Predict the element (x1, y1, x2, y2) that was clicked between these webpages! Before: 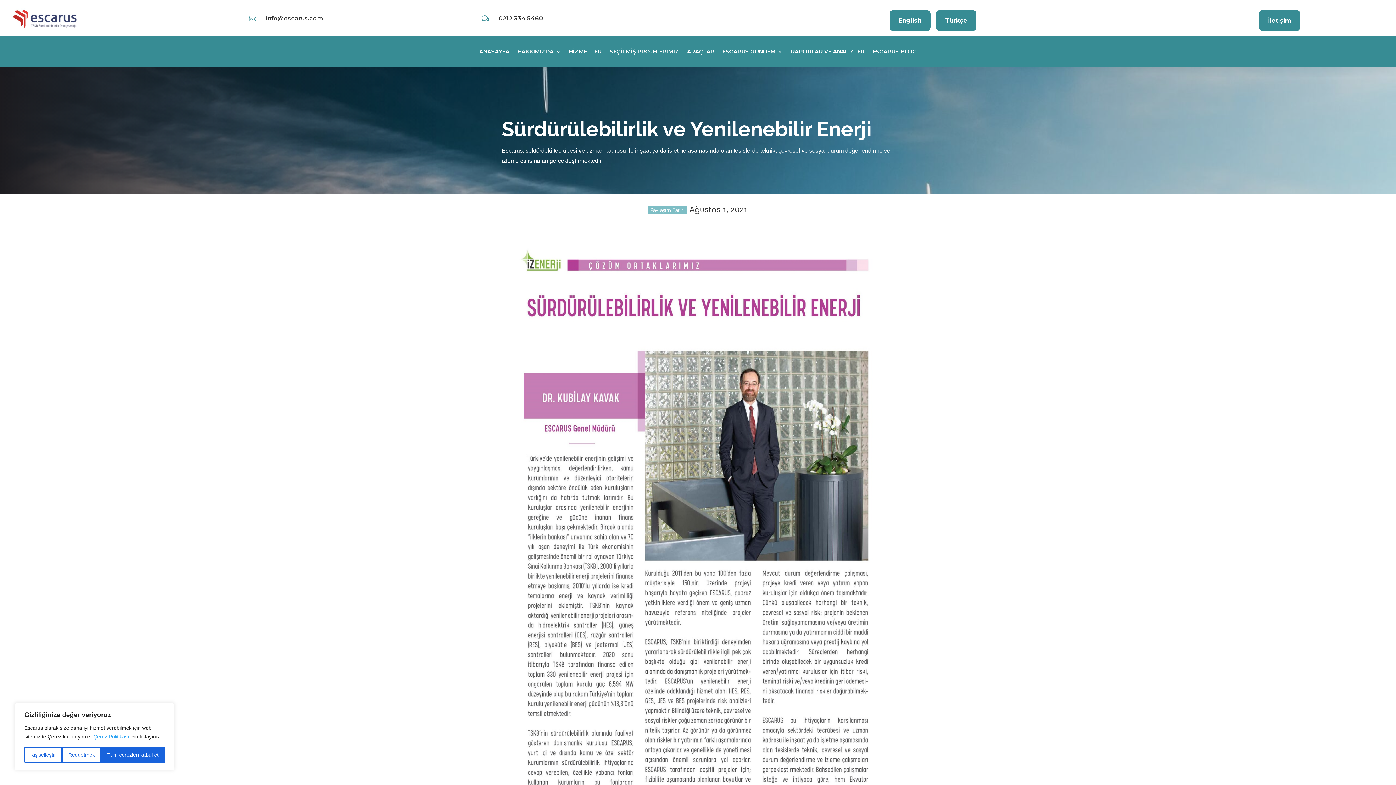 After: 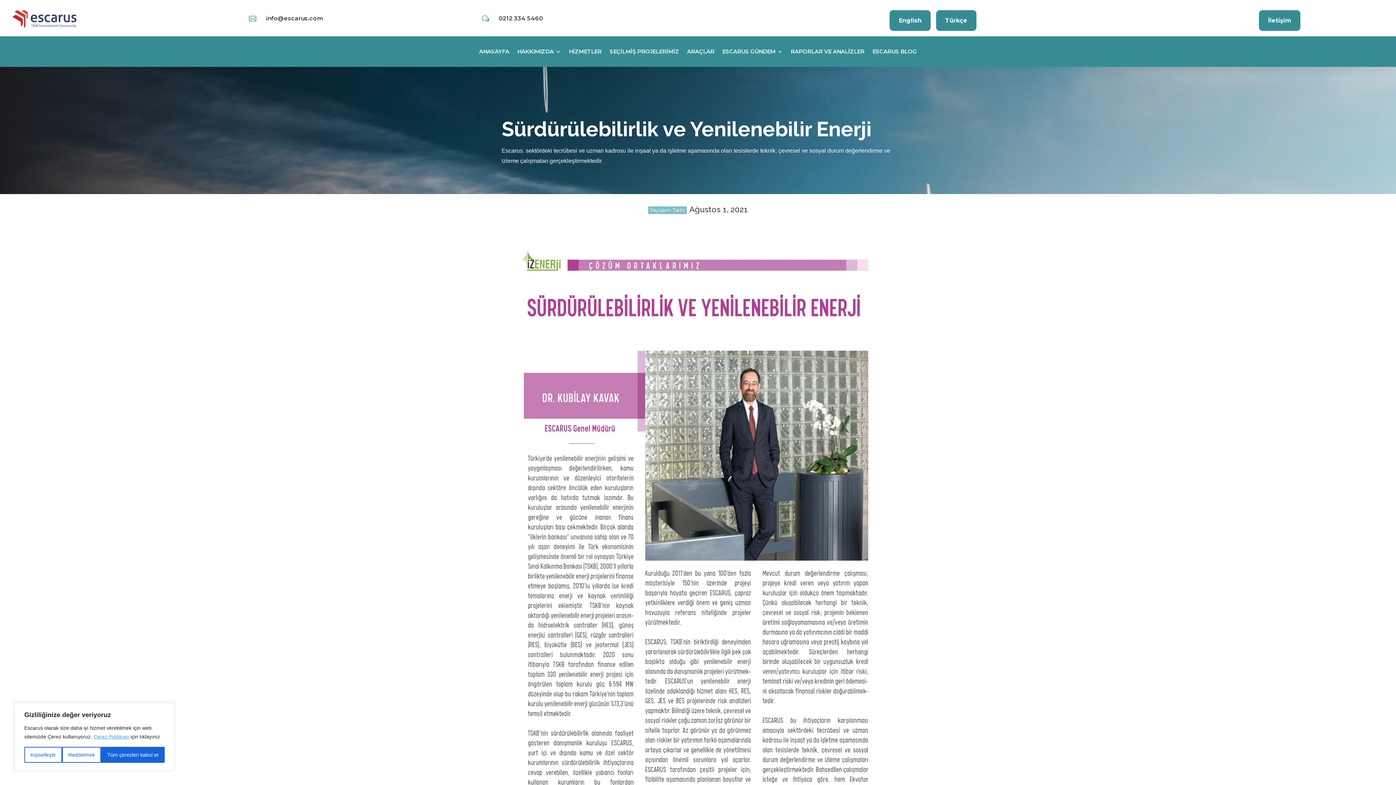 Action: label: w bbox: (481, 14, 493, 22)